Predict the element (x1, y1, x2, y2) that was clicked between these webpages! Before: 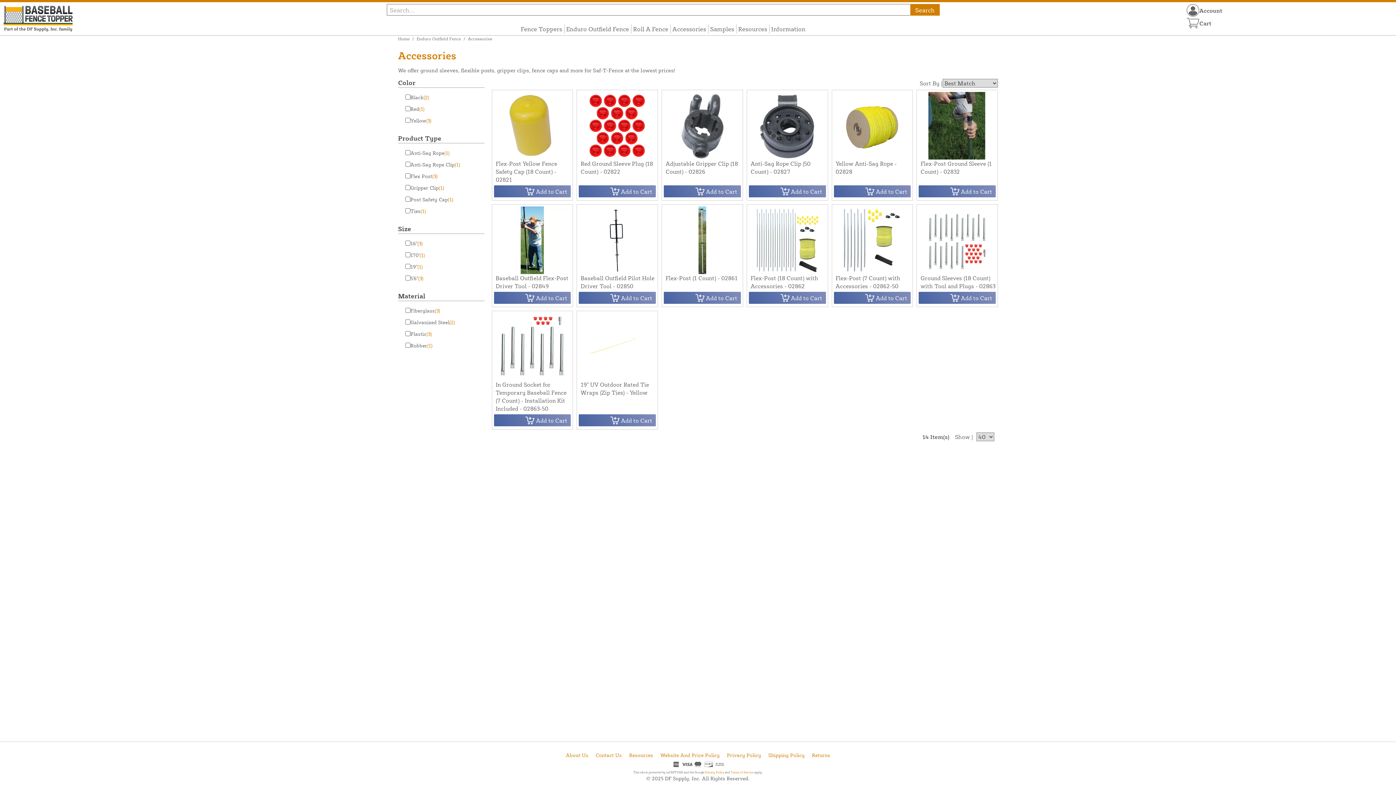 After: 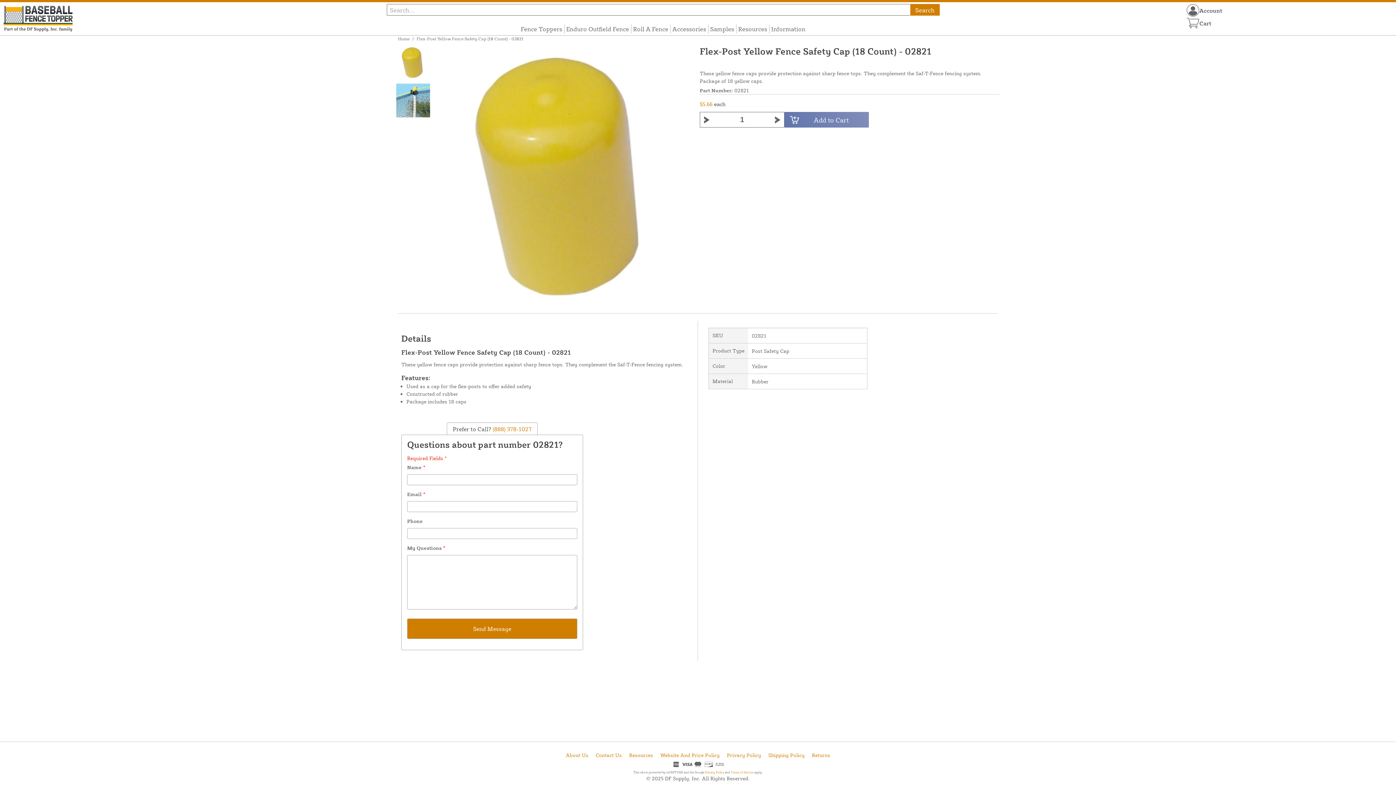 Action: bbox: (494, 92, 571, 185) label: Flex-Post Yellow Fence Safety Cap (18 Count) - 02821